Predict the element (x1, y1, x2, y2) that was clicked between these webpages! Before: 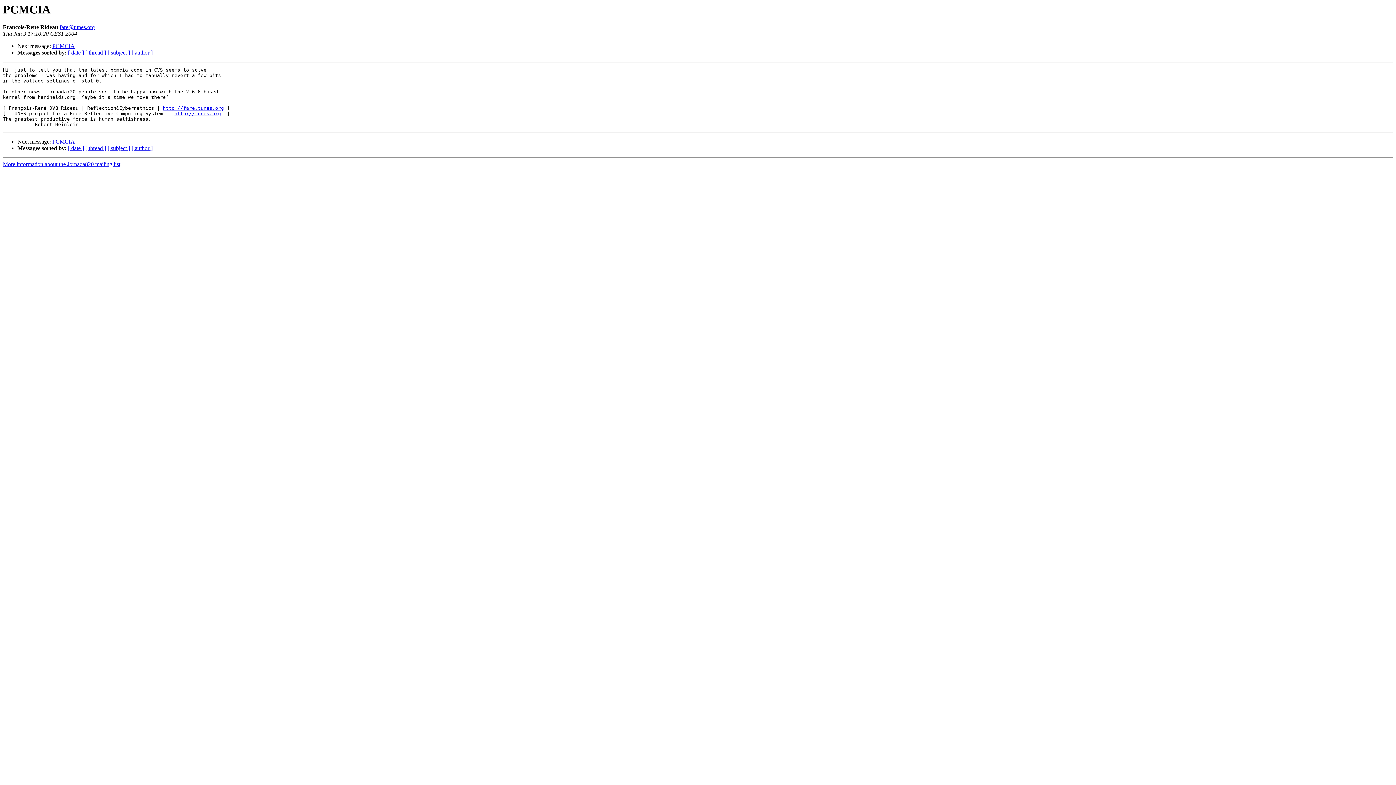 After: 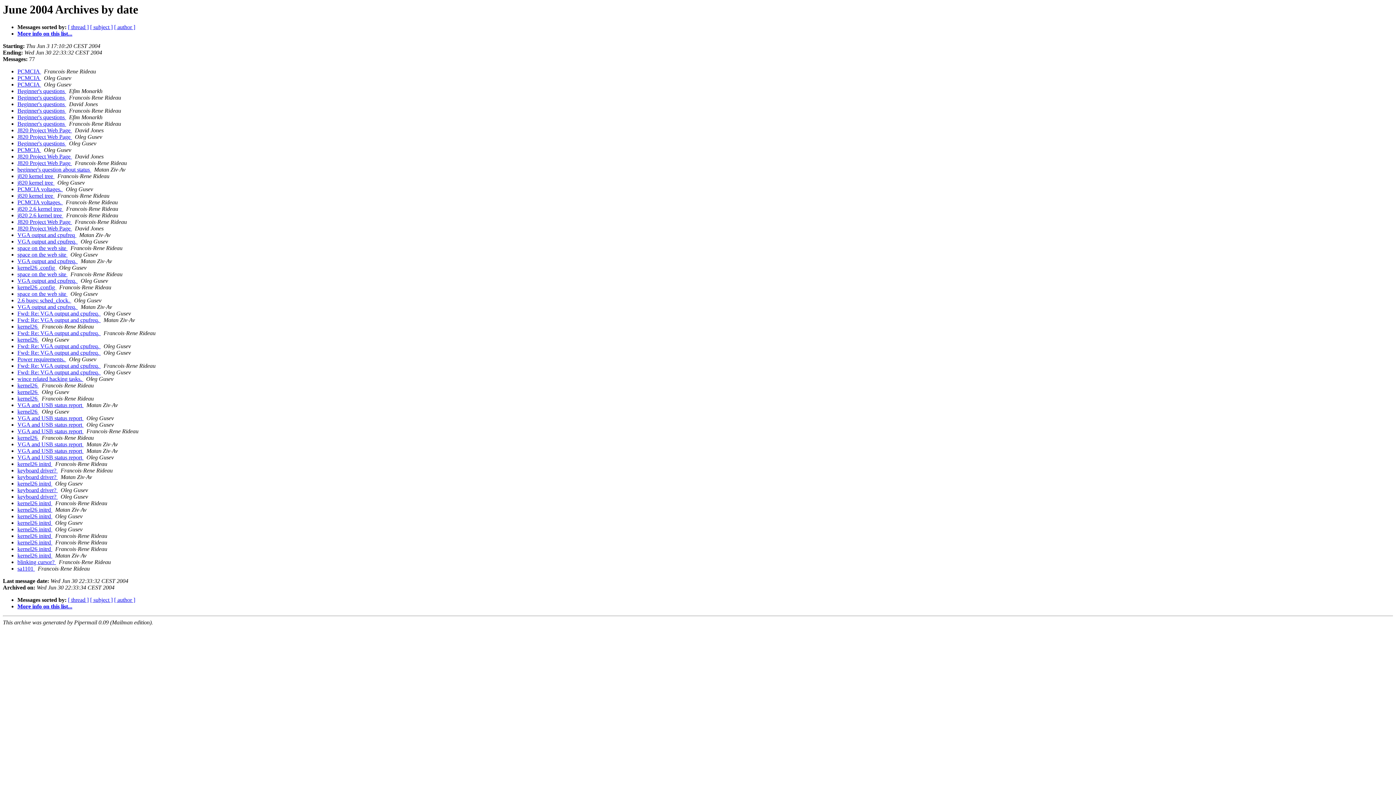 Action: bbox: (68, 145, 84, 151) label: [ date ]